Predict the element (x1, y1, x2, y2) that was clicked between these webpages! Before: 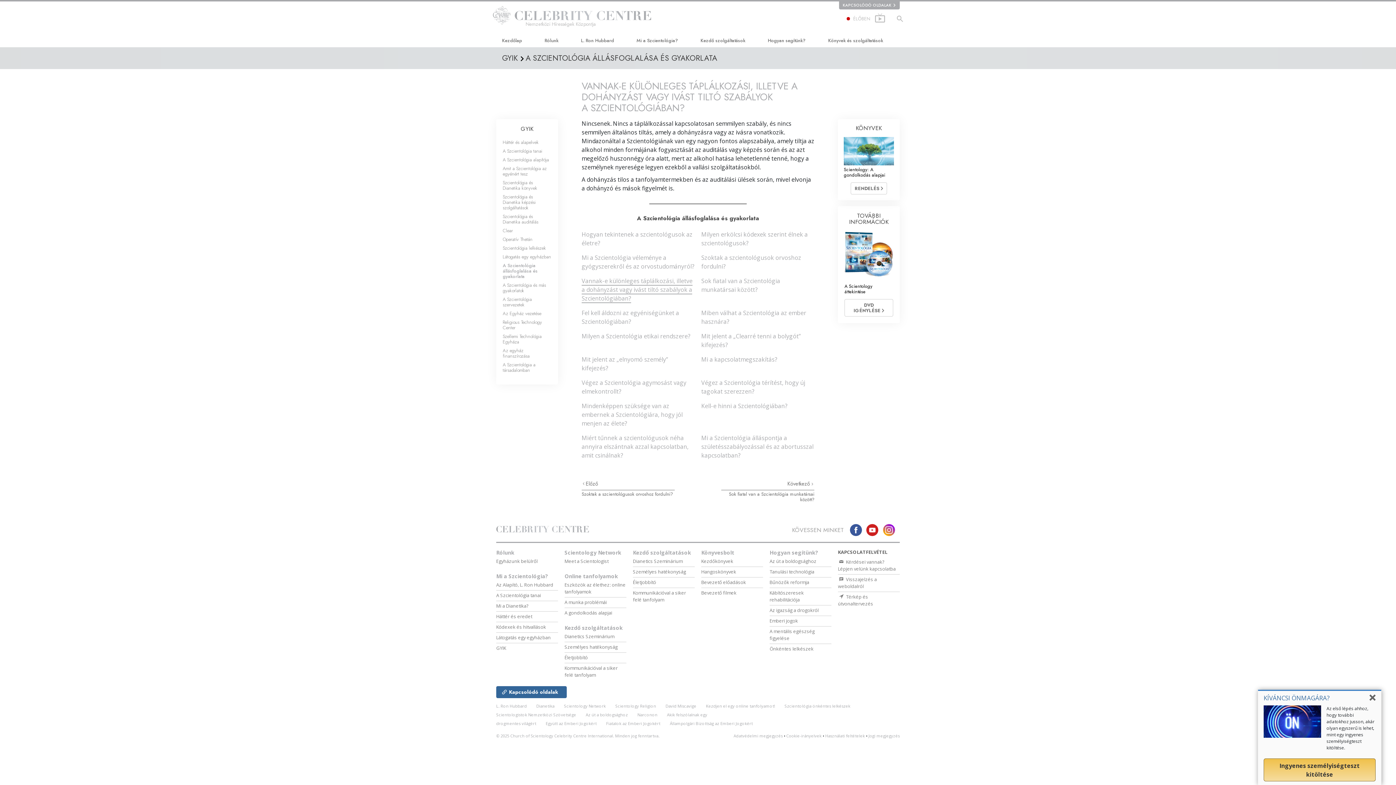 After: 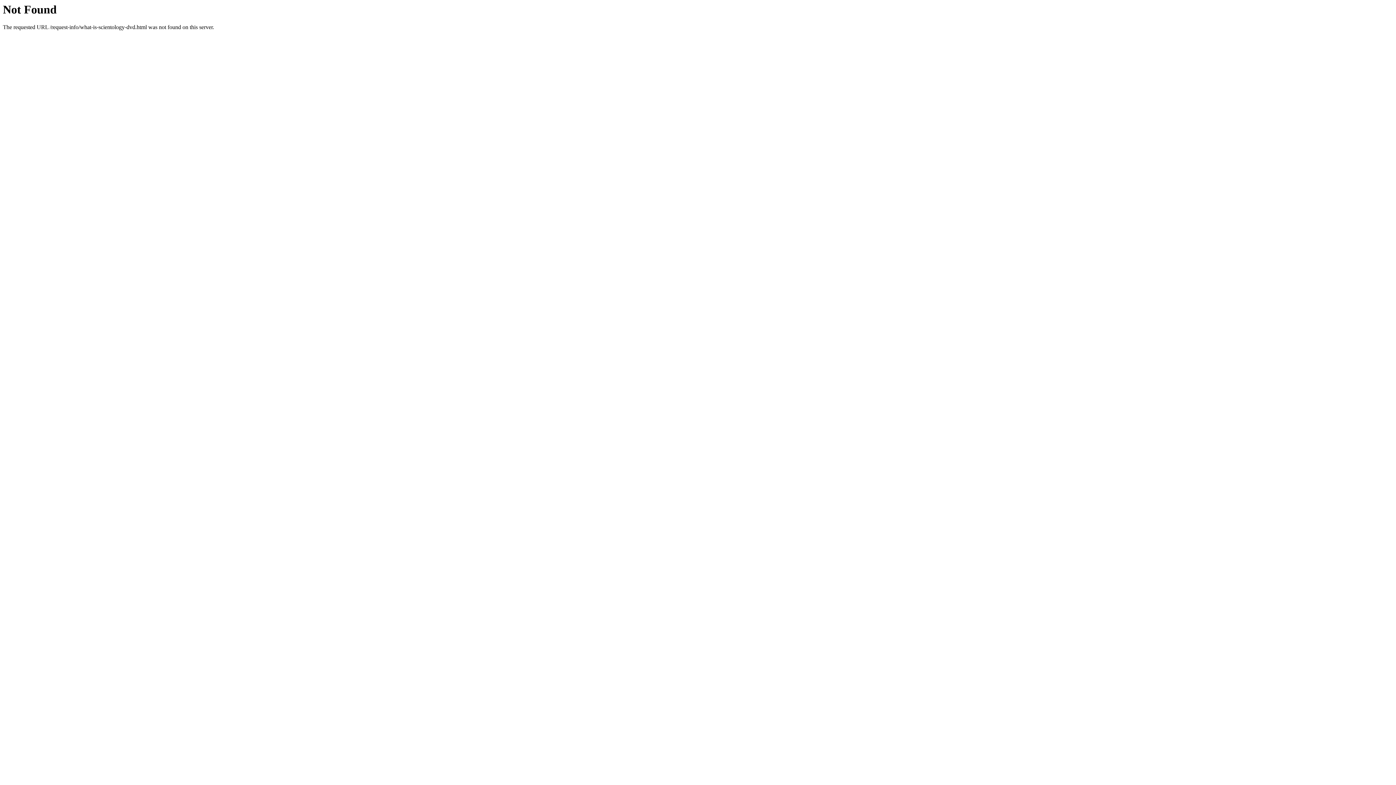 Action: bbox: (844, 230, 893, 281)